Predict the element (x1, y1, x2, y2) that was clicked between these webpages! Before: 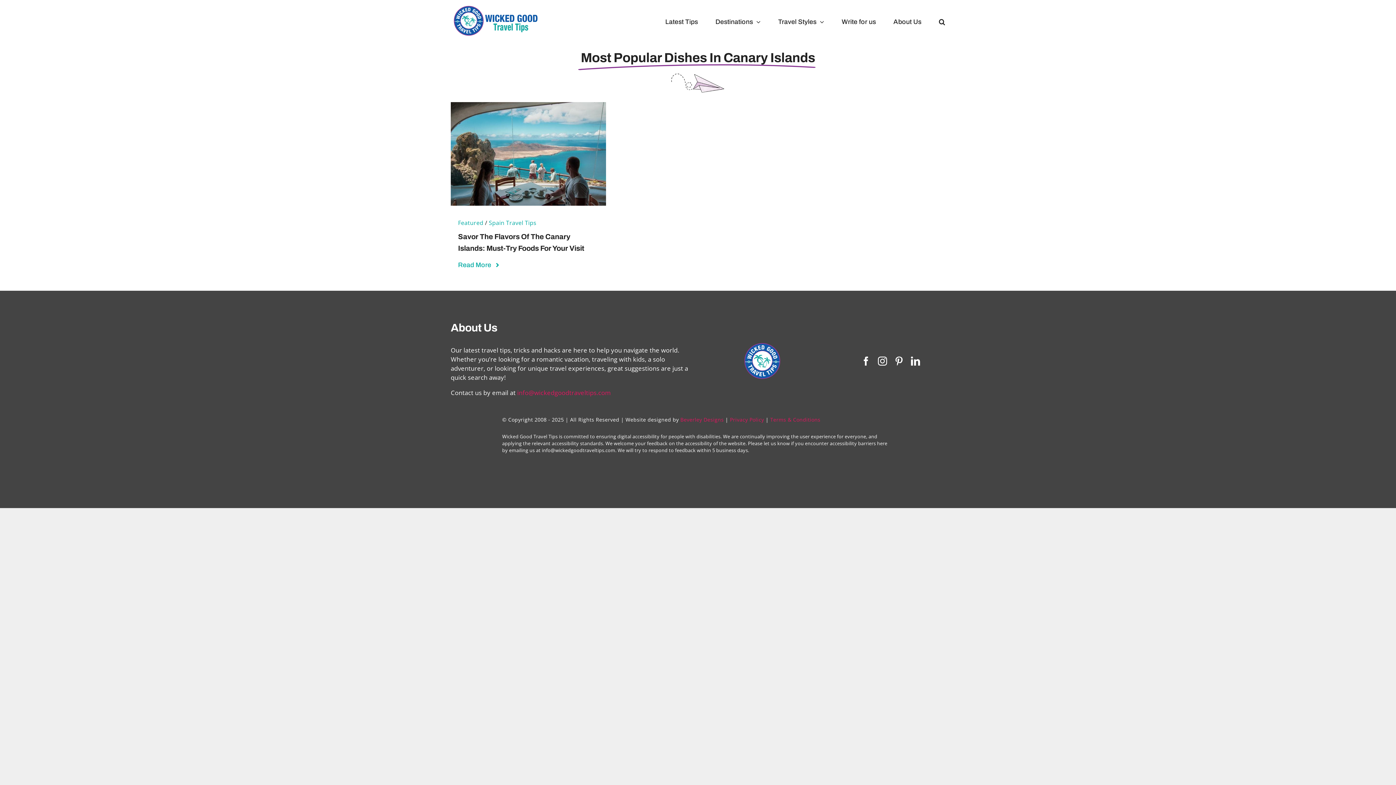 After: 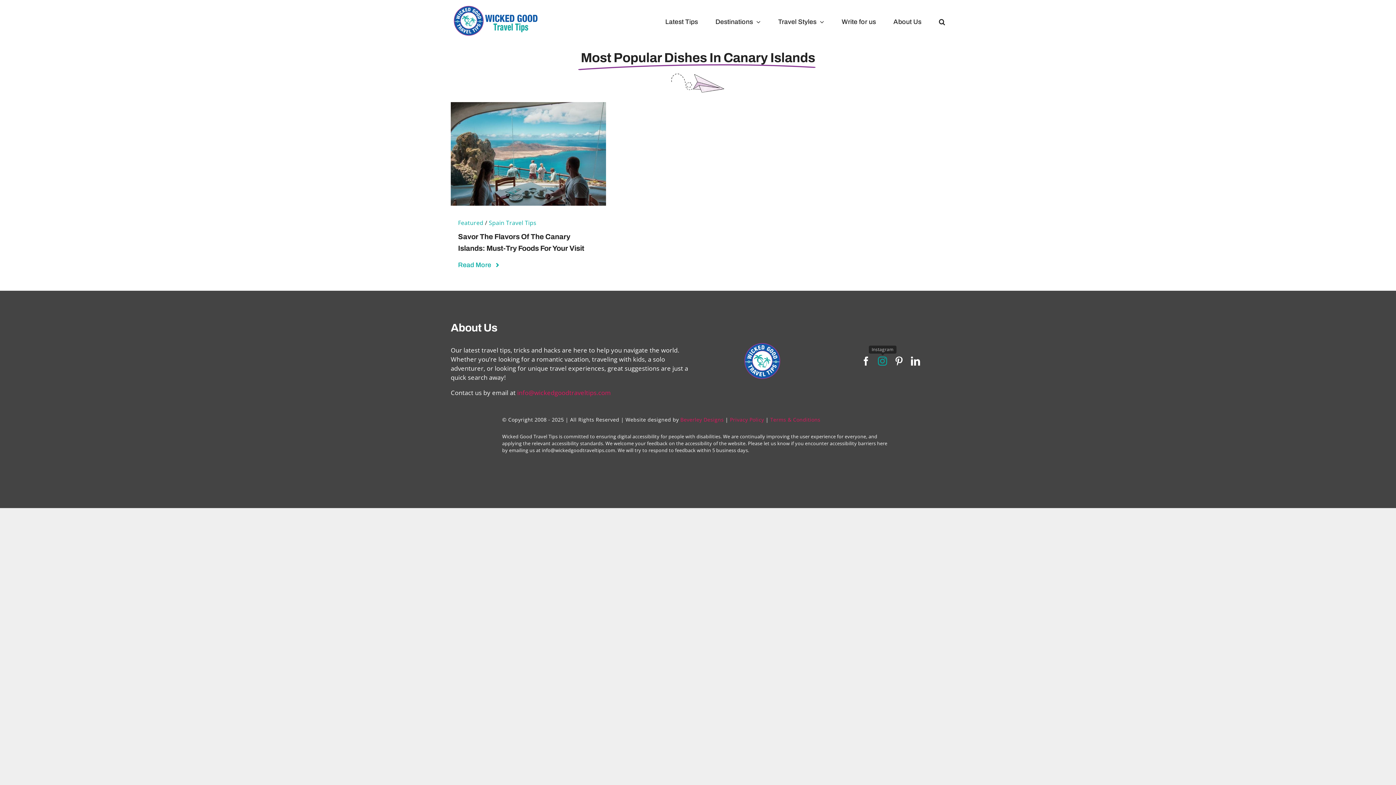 Action: bbox: (878, 356, 887, 365) label: instagram